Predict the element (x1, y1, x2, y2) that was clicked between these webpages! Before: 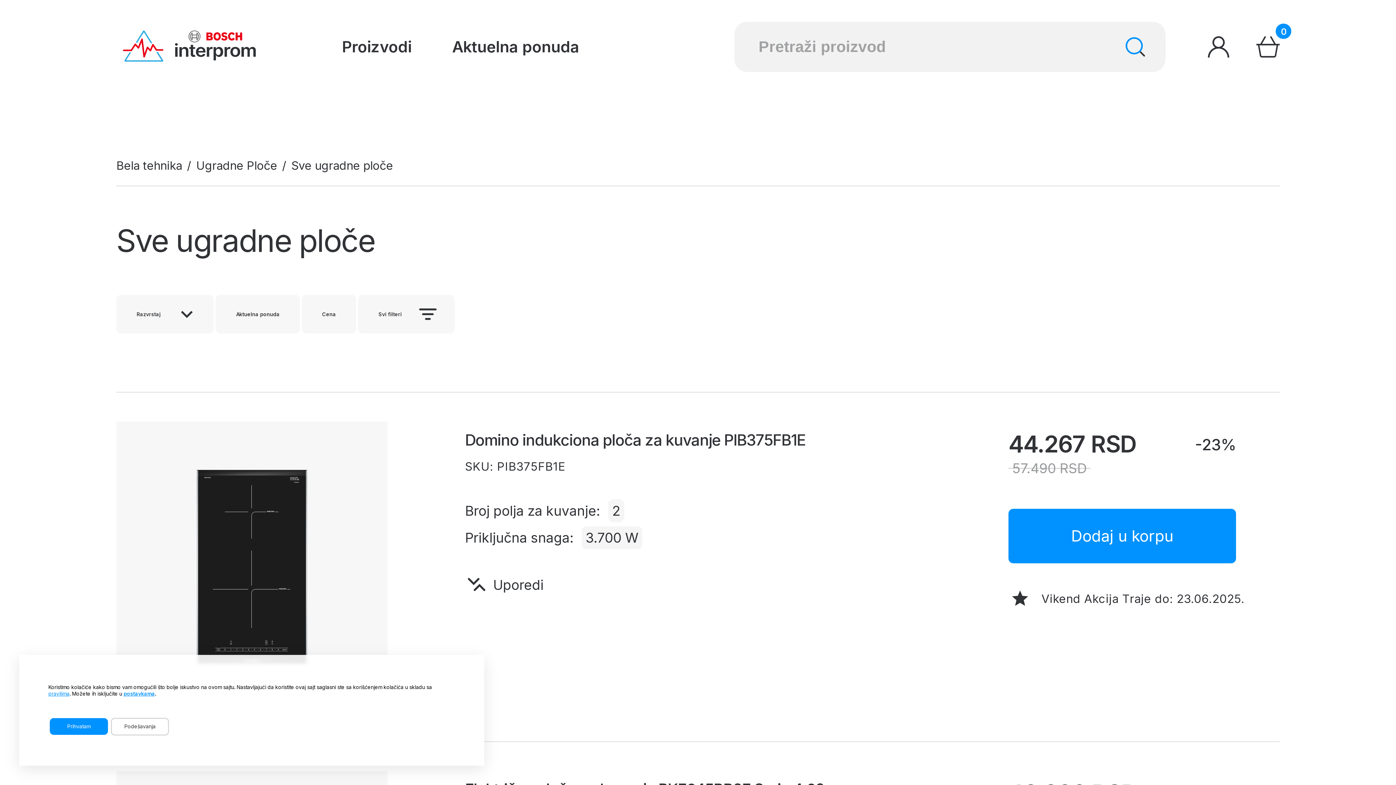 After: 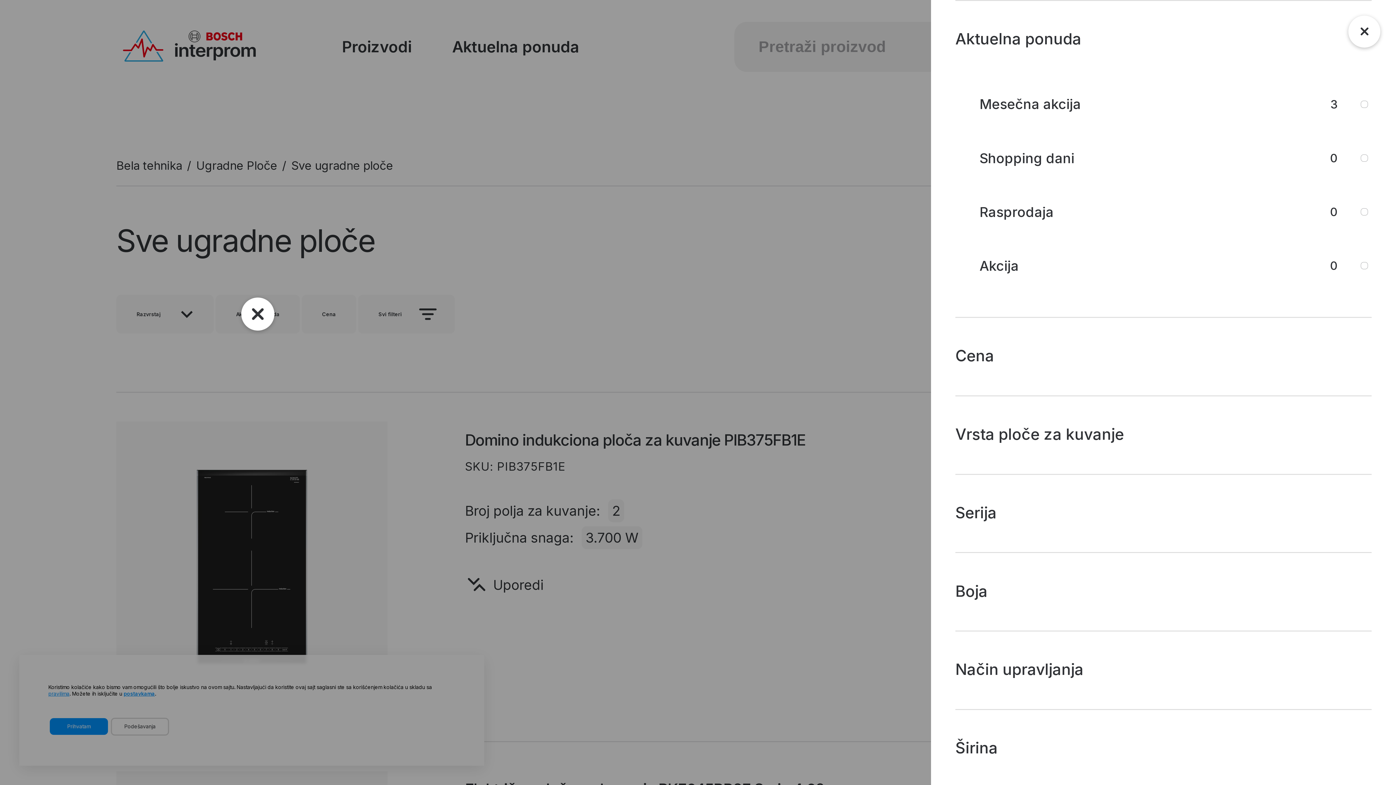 Action: label: Aktuelna ponuda bbox: (215, 295, 300, 333)